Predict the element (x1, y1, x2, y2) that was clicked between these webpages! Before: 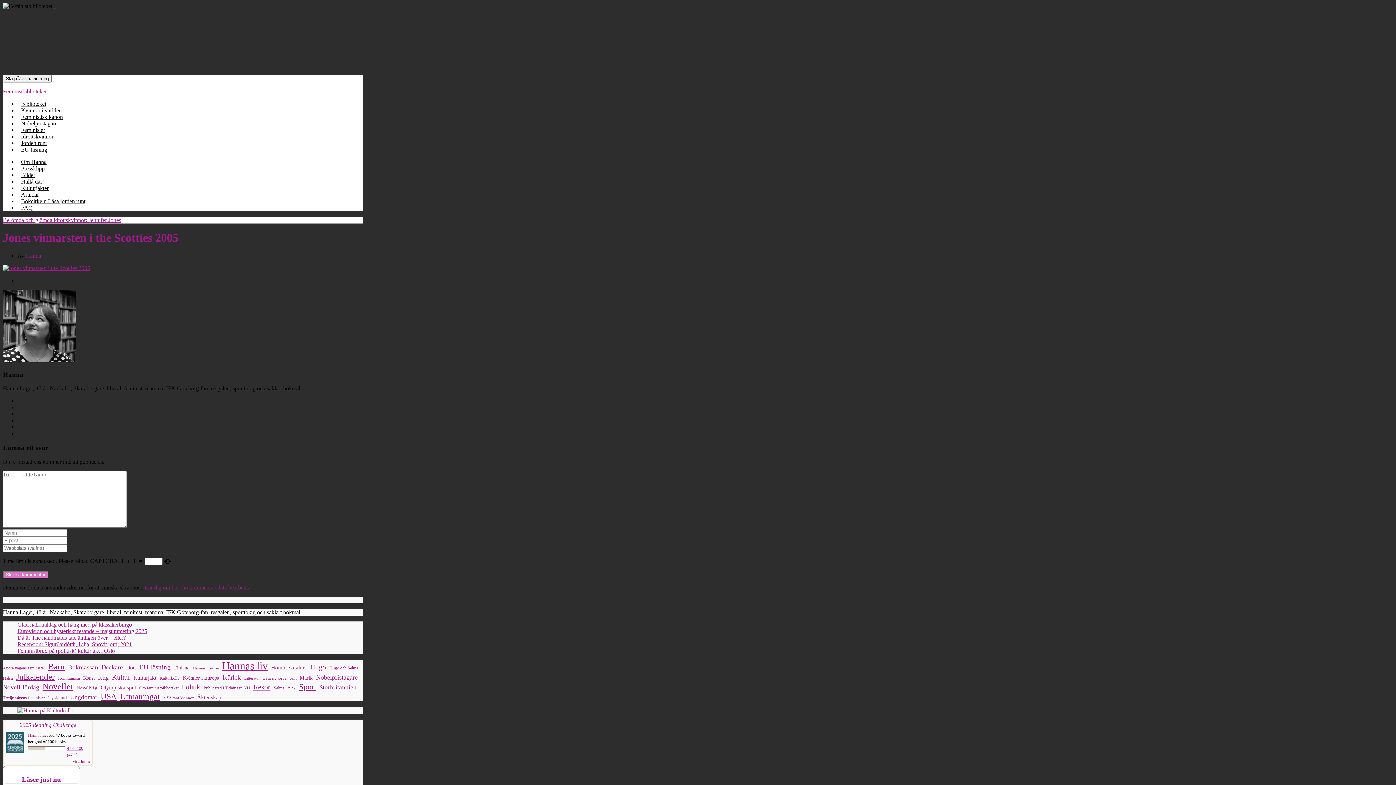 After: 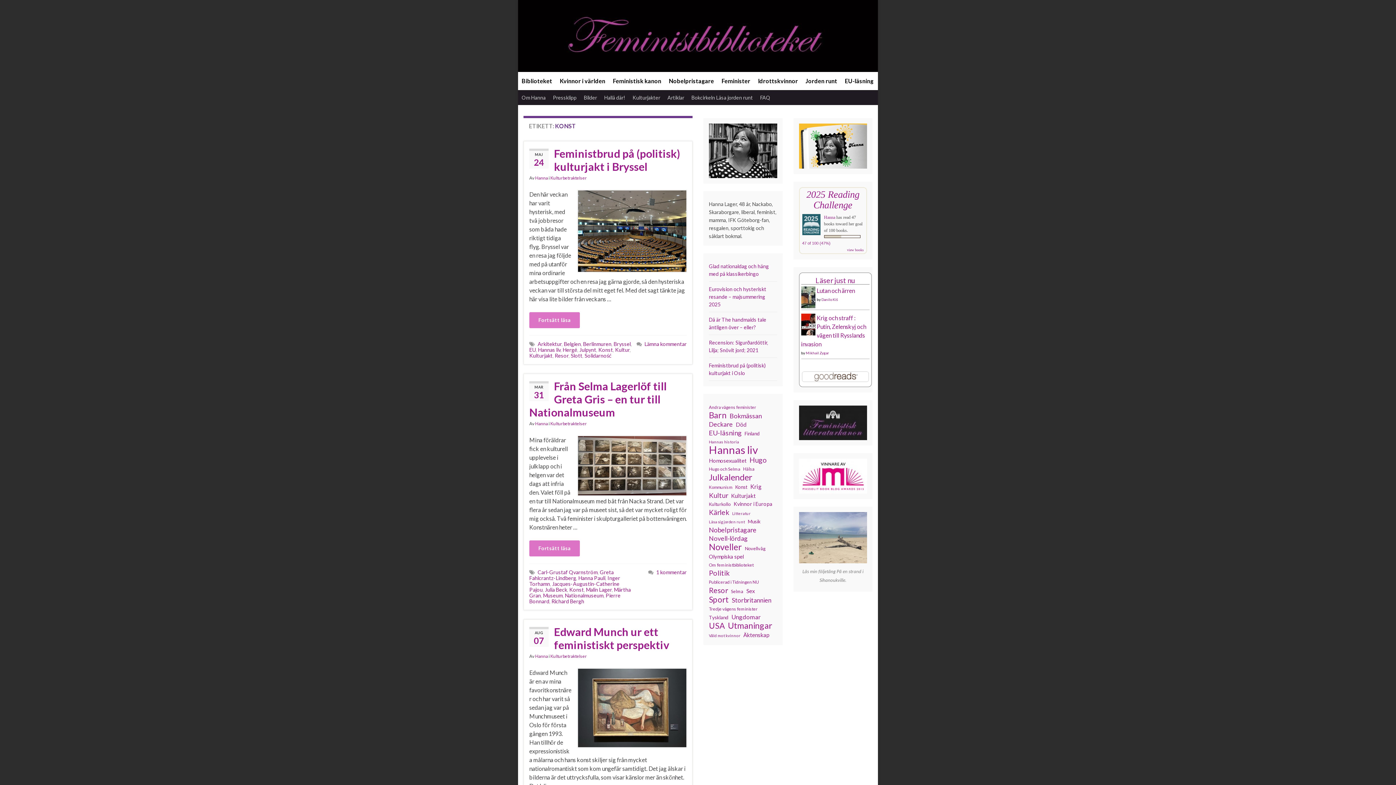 Action: label: Konst (124 objekt) bbox: (83, 675, 94, 681)